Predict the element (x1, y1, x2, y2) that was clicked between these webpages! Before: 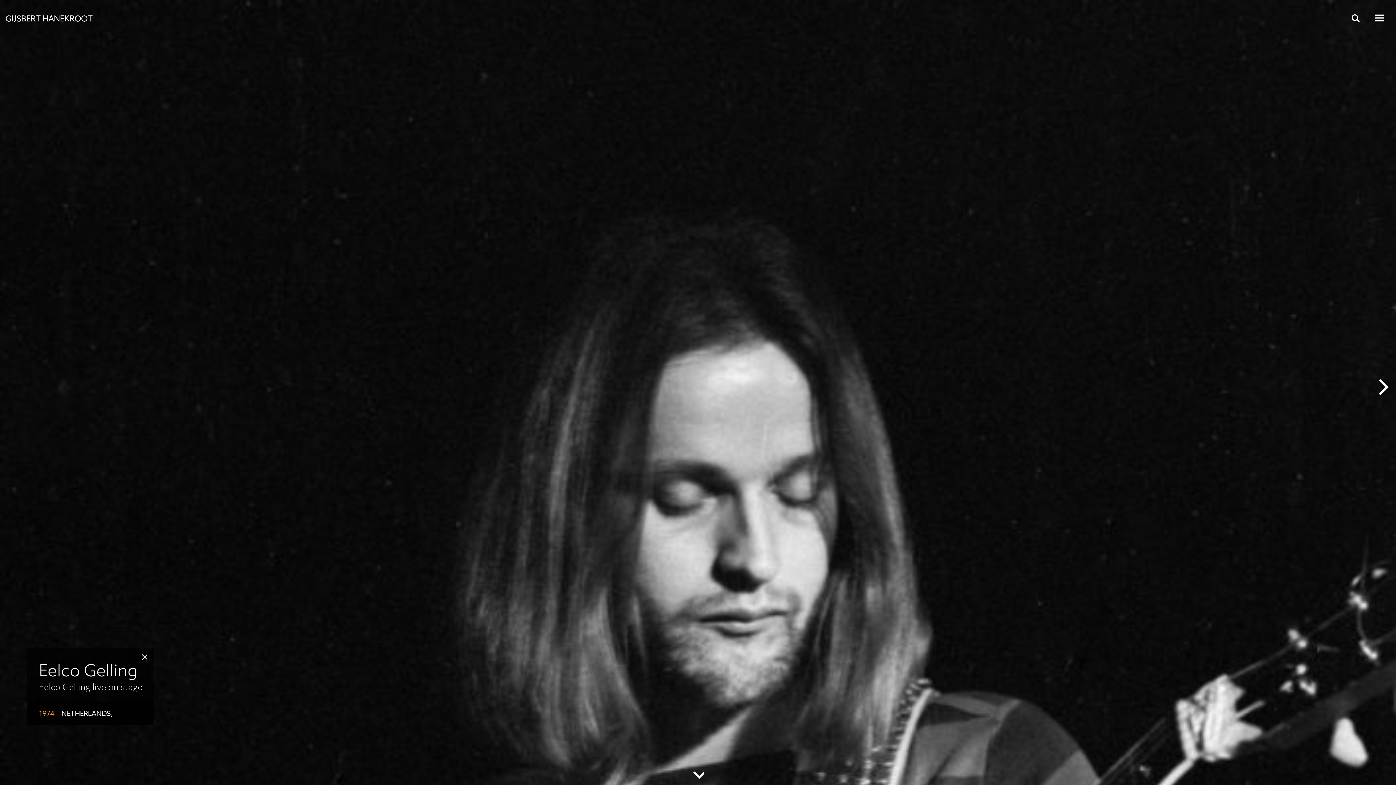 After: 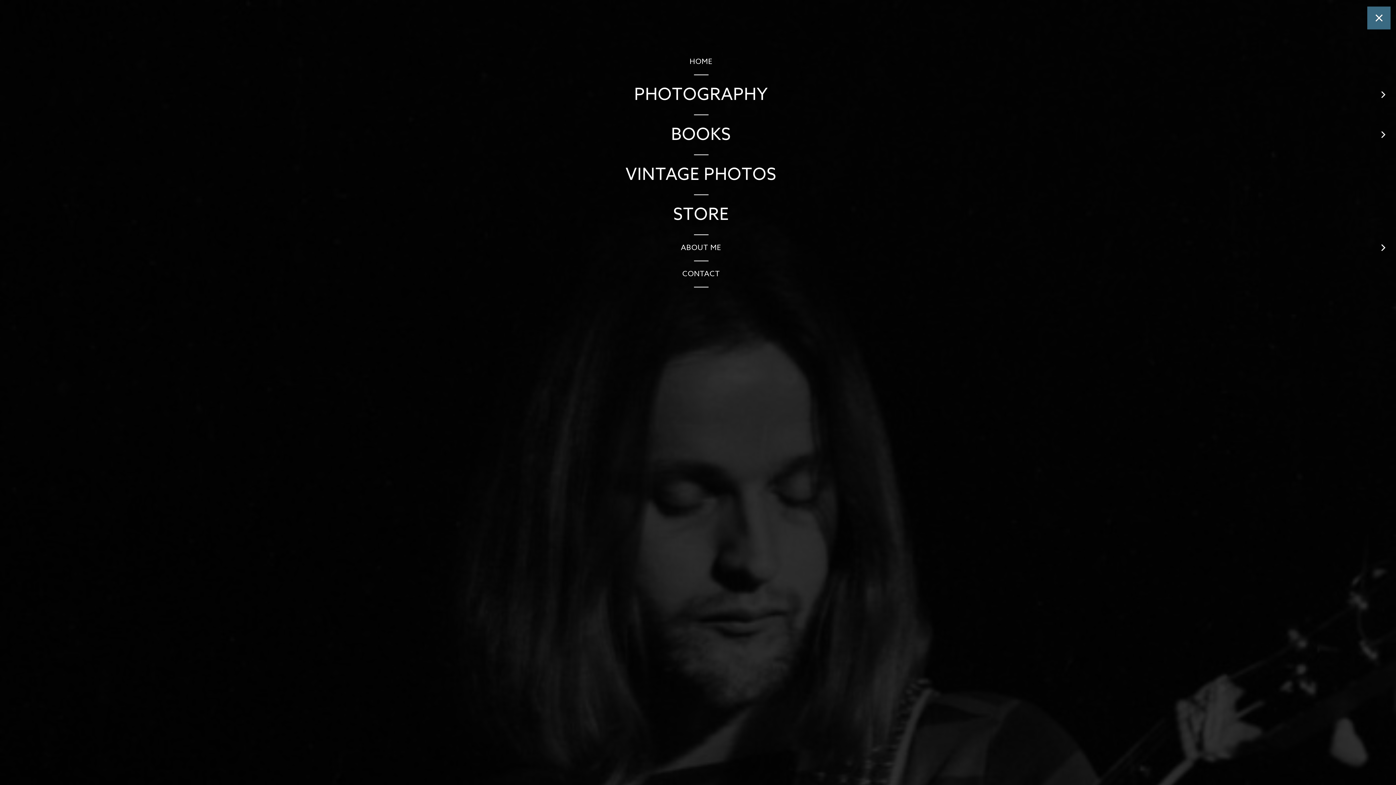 Action: label: Open Menu bbox: (1367, 6, 1390, 29)